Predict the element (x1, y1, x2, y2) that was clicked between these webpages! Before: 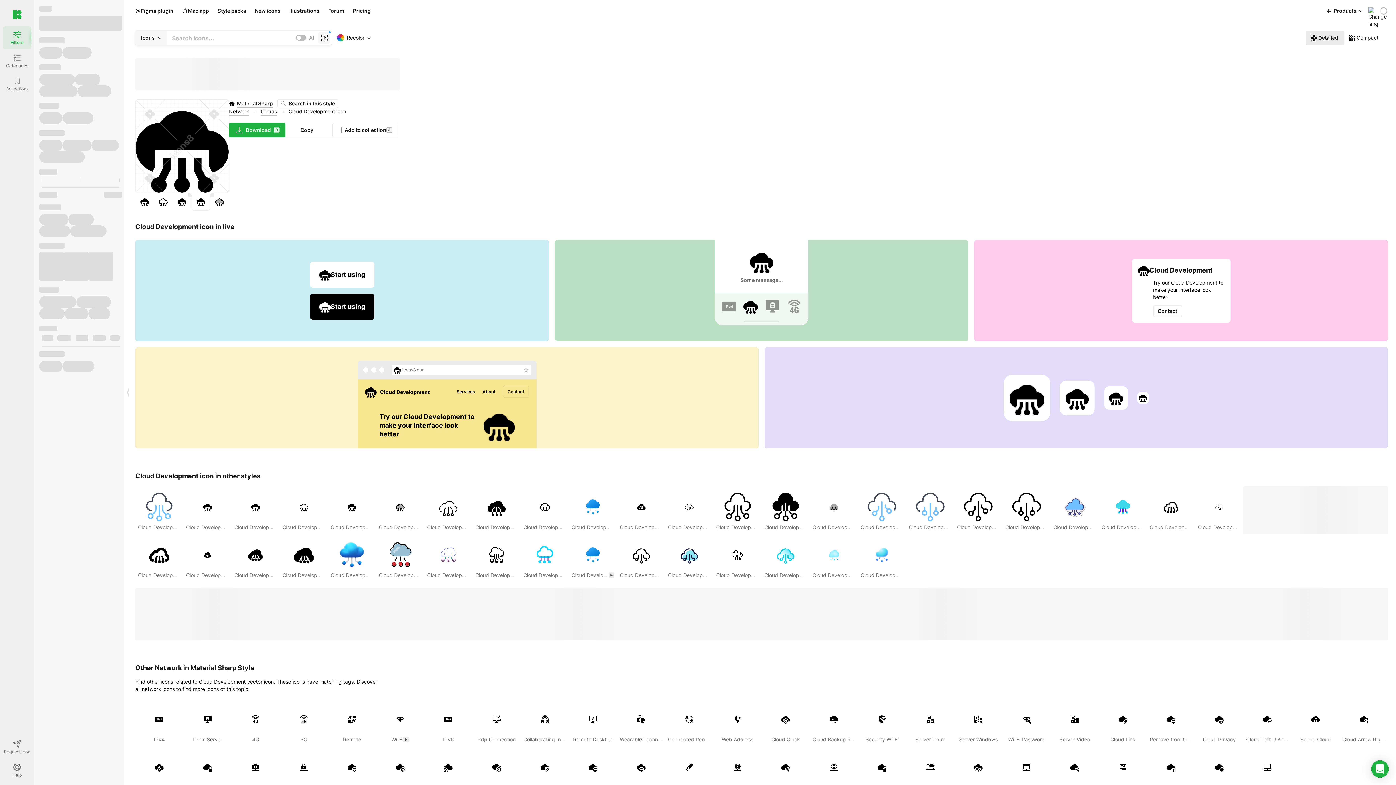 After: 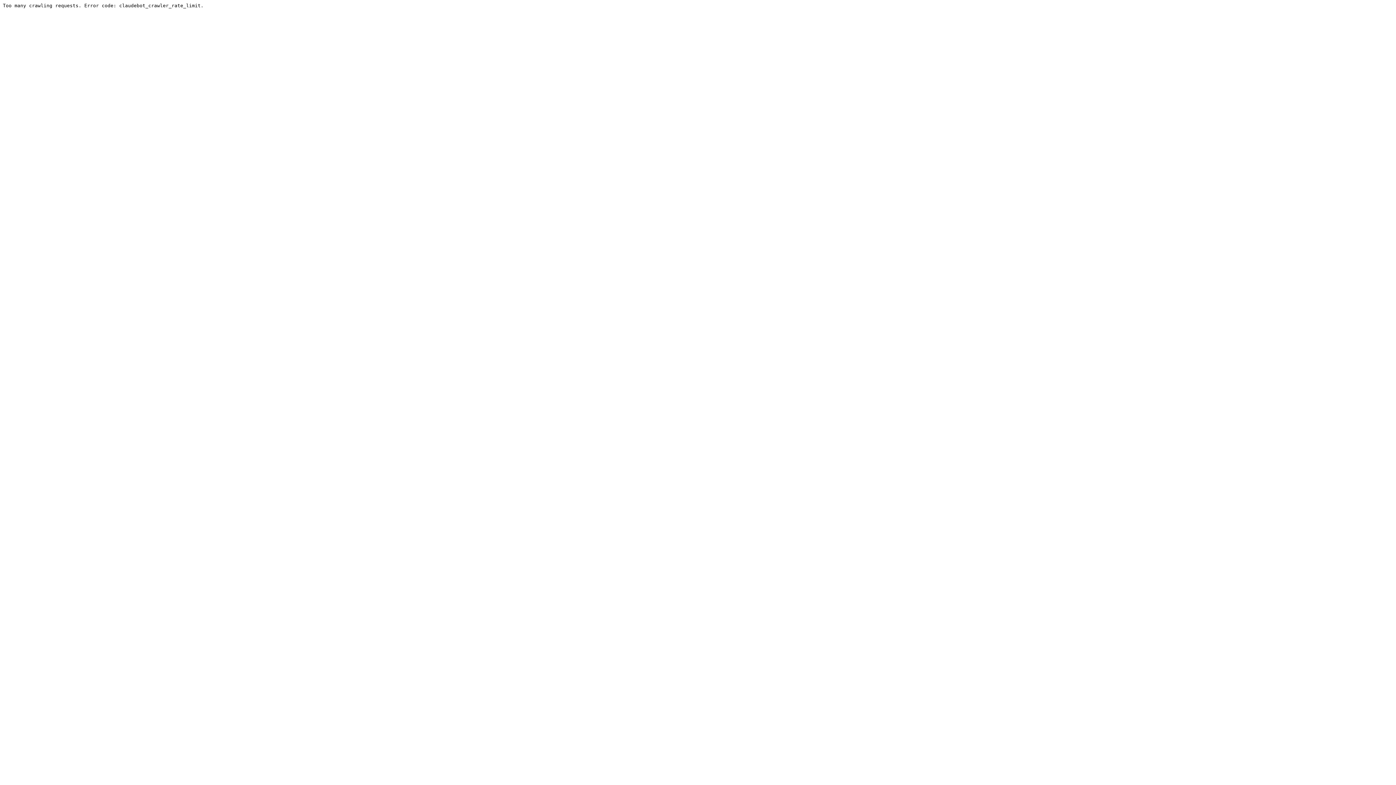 Action: label: Forum bbox: (324, 5, 348, 16)